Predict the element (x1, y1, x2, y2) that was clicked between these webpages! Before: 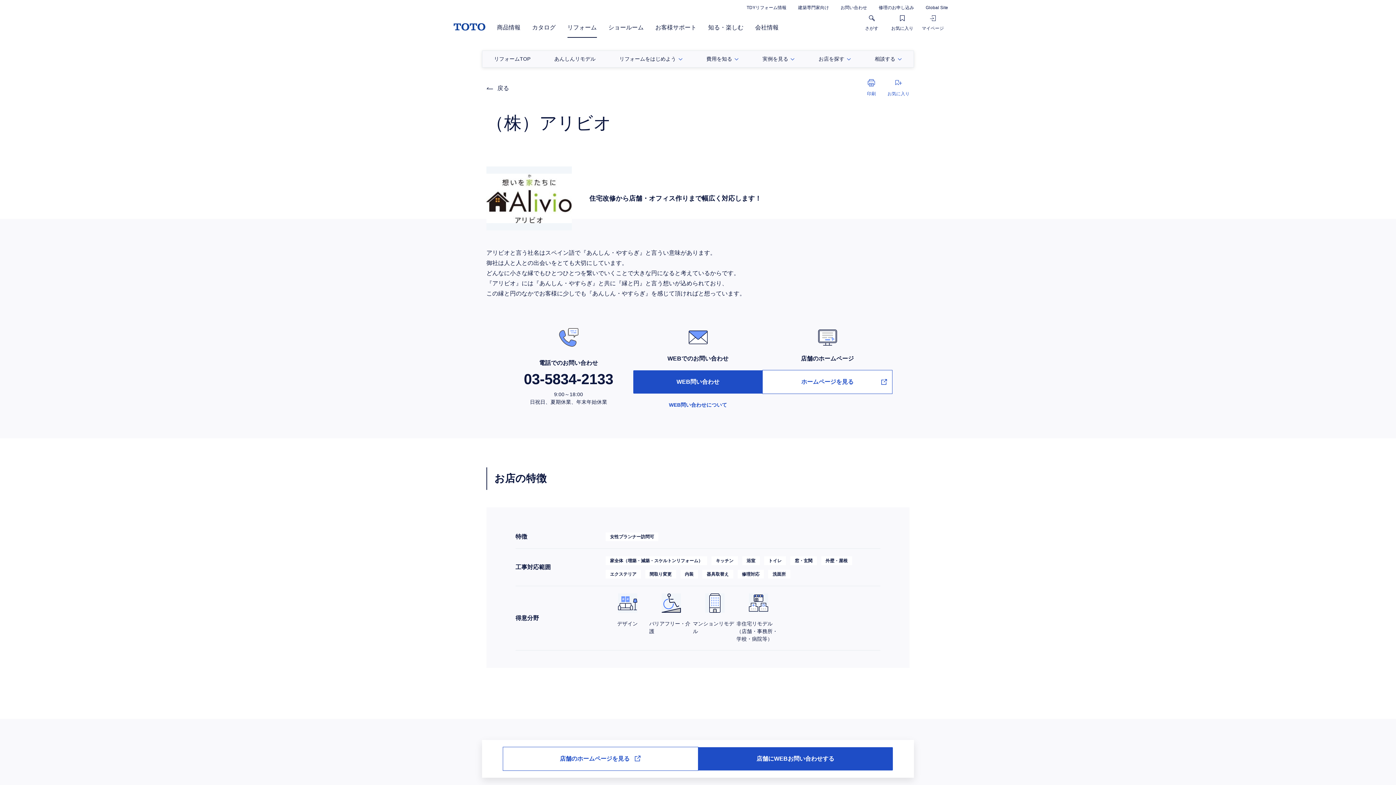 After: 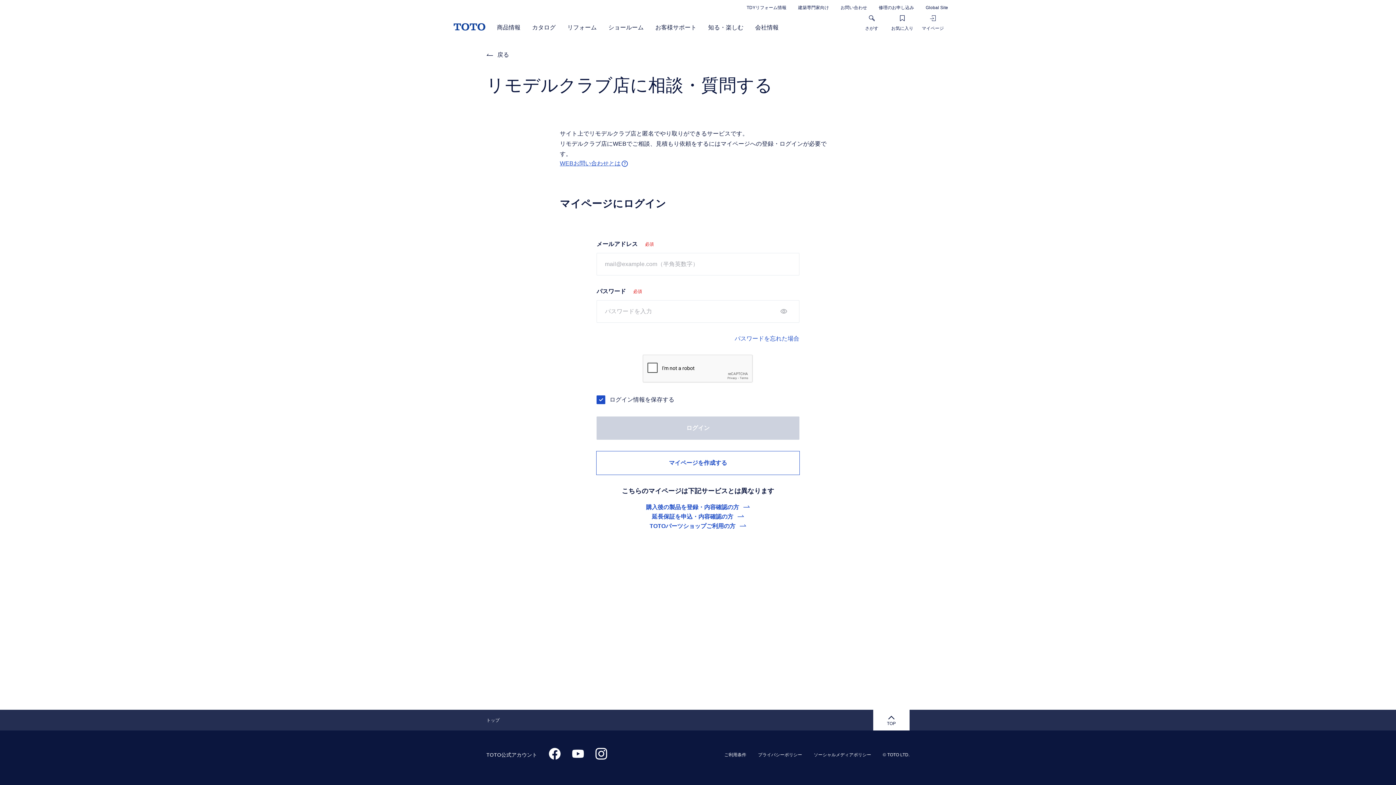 Action: bbox: (633, 370, 762, 393) label: WEB問い合わせ